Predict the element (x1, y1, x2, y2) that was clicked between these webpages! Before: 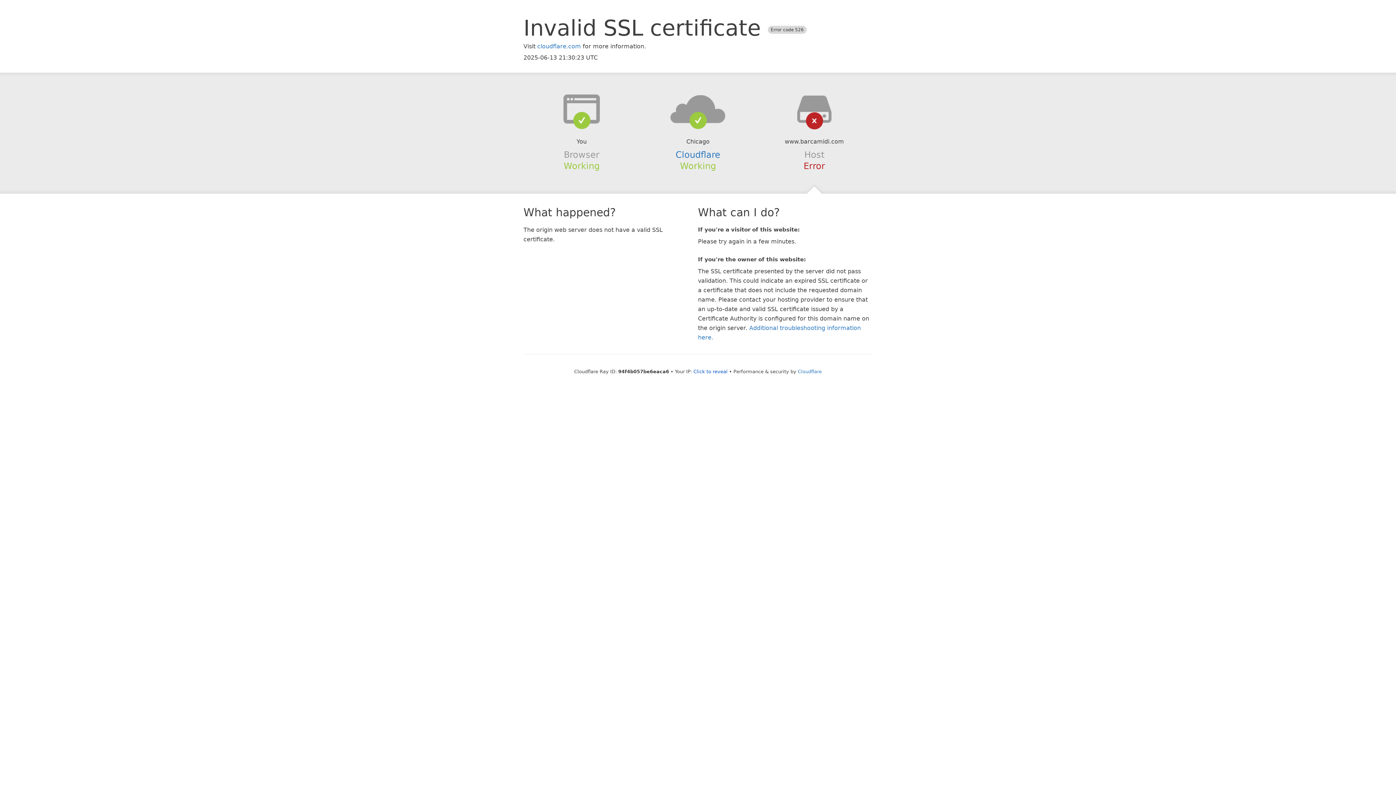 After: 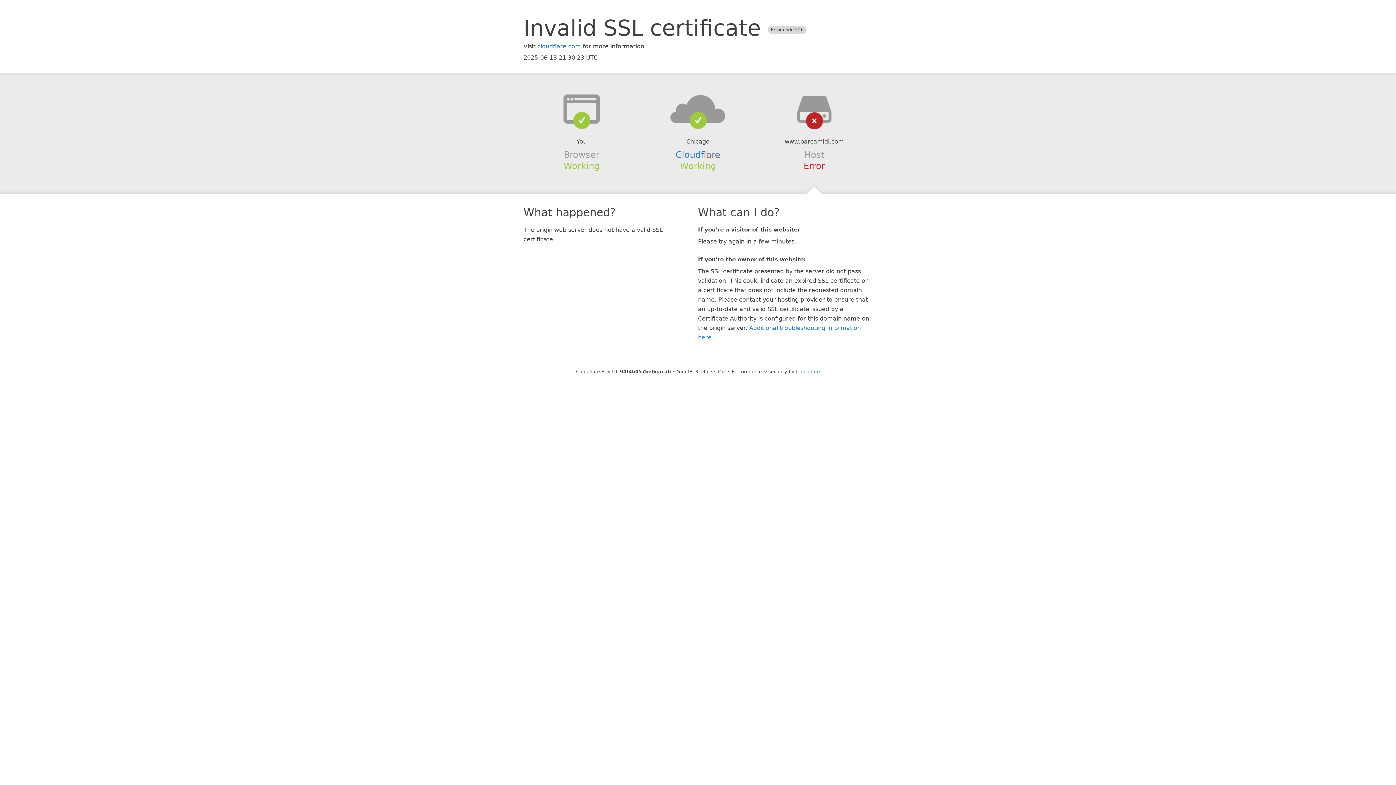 Action: label: Click to reveal bbox: (693, 368, 727, 374)